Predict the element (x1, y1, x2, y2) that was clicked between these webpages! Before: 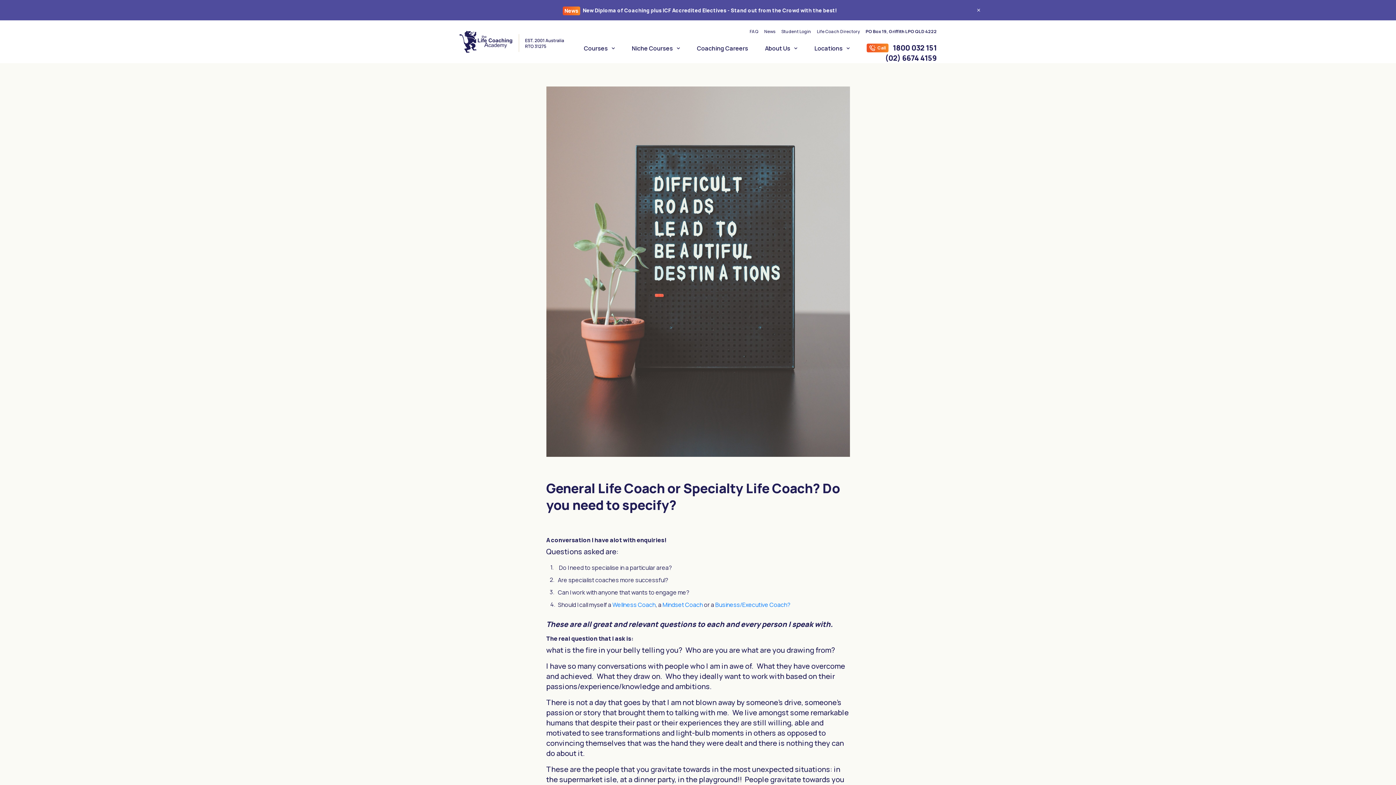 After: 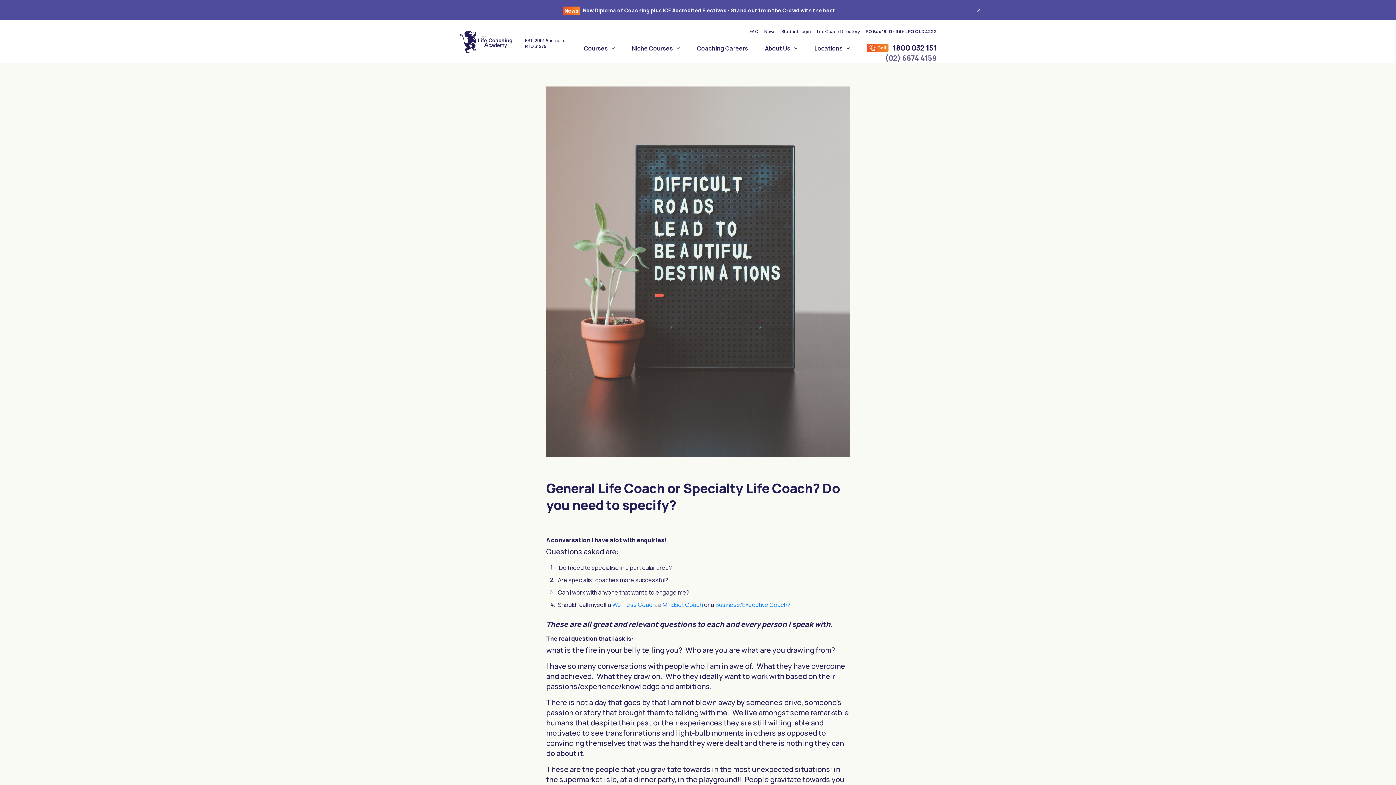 Action: bbox: (885, 53, 937, 63) label: (02) 6674 4159